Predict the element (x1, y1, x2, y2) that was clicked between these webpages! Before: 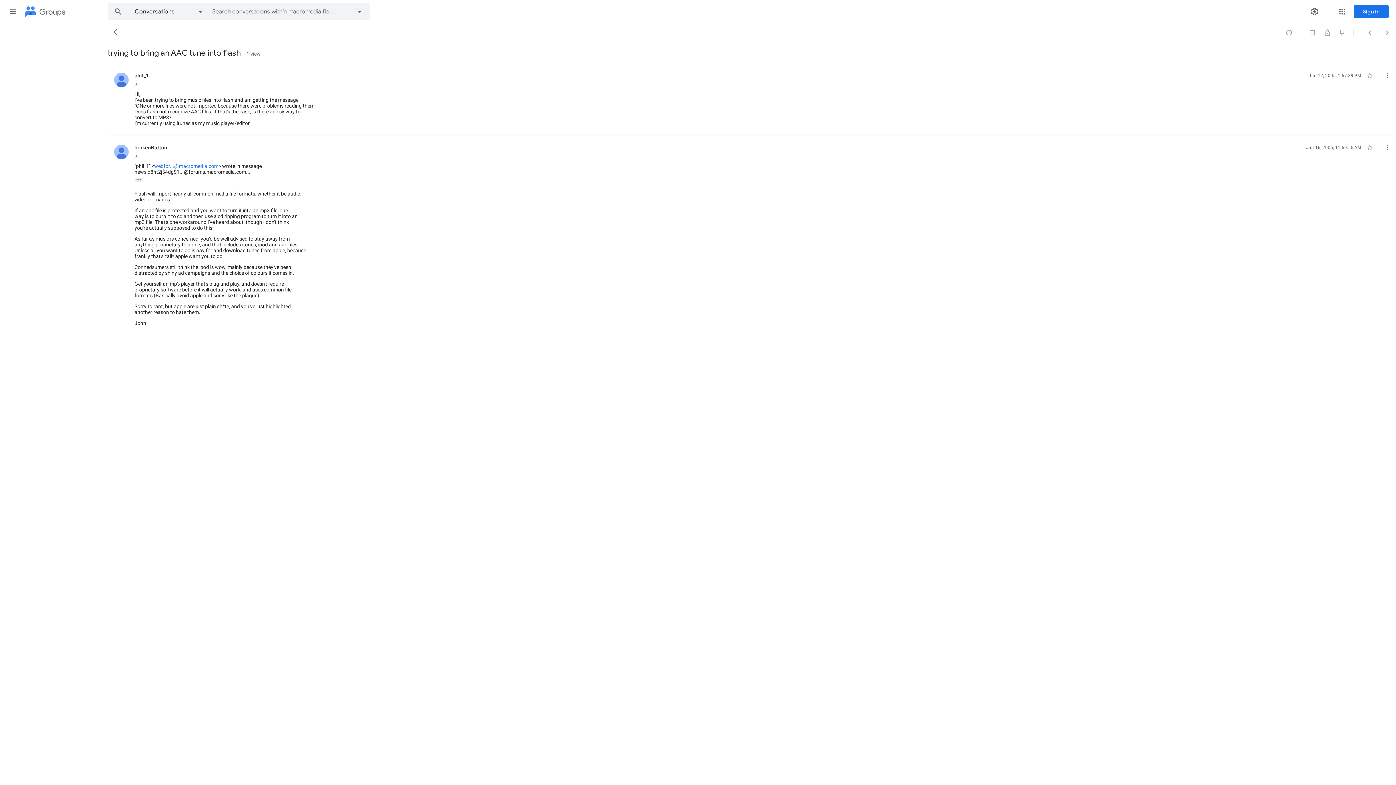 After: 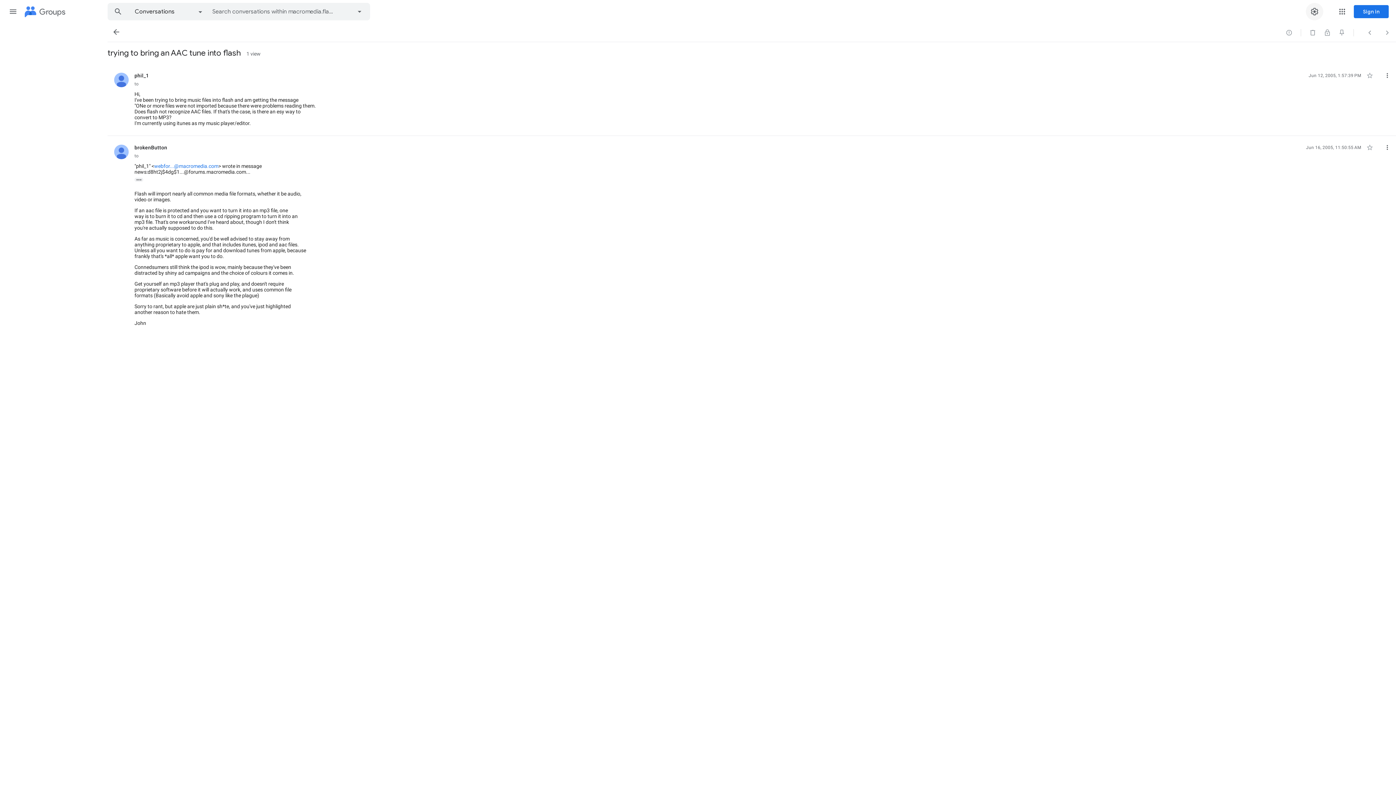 Action: label: Settings bbox: (1306, 2, 1323, 20)